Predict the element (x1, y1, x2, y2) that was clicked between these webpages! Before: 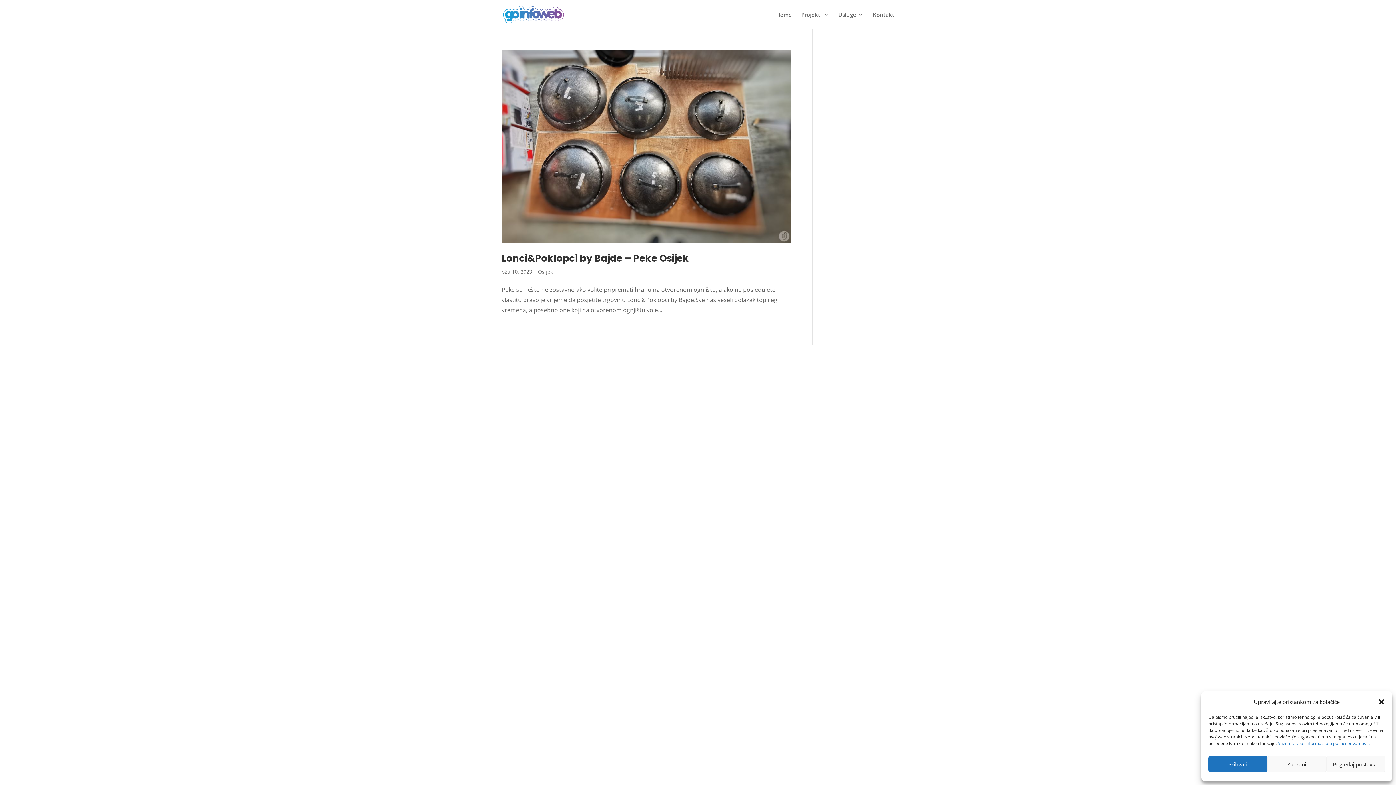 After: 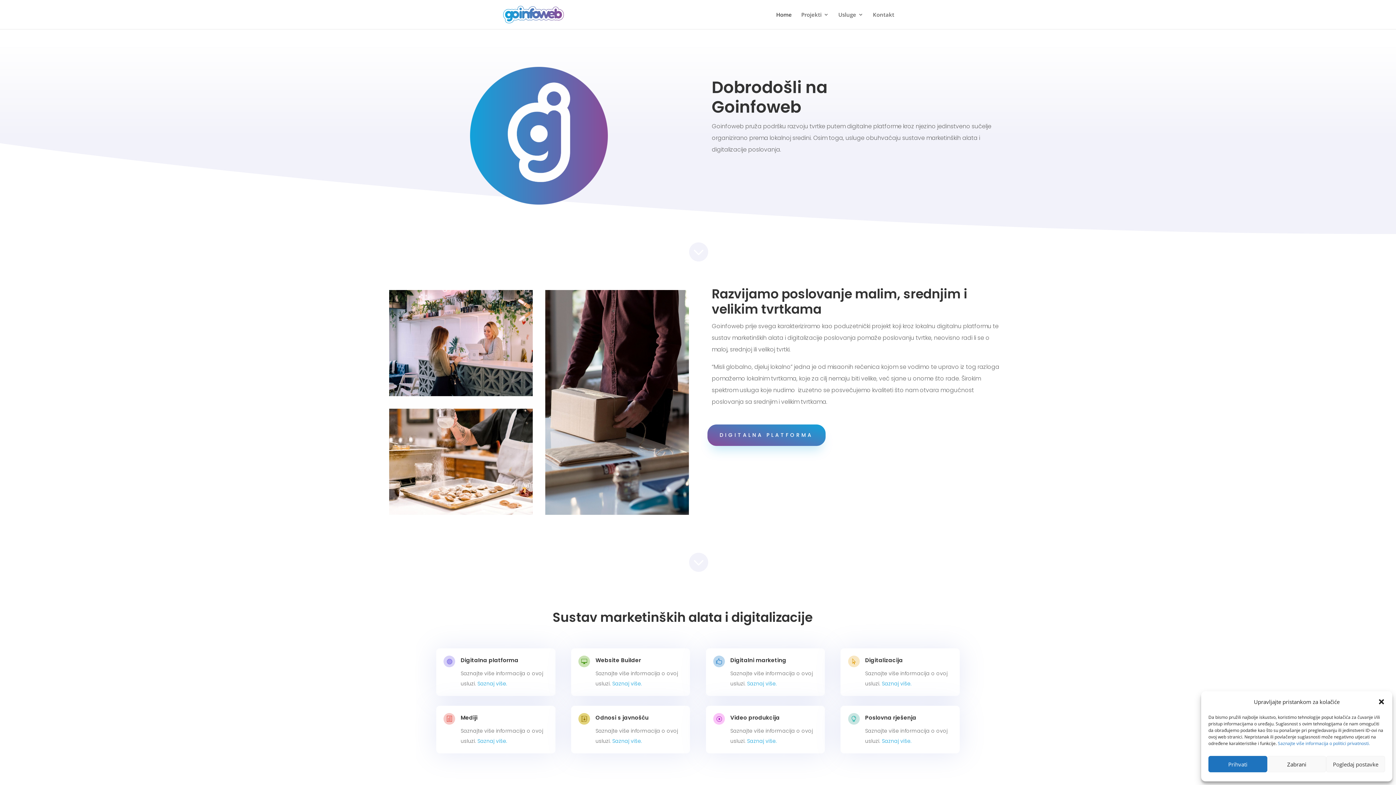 Action: bbox: (776, 12, 792, 29) label: Home